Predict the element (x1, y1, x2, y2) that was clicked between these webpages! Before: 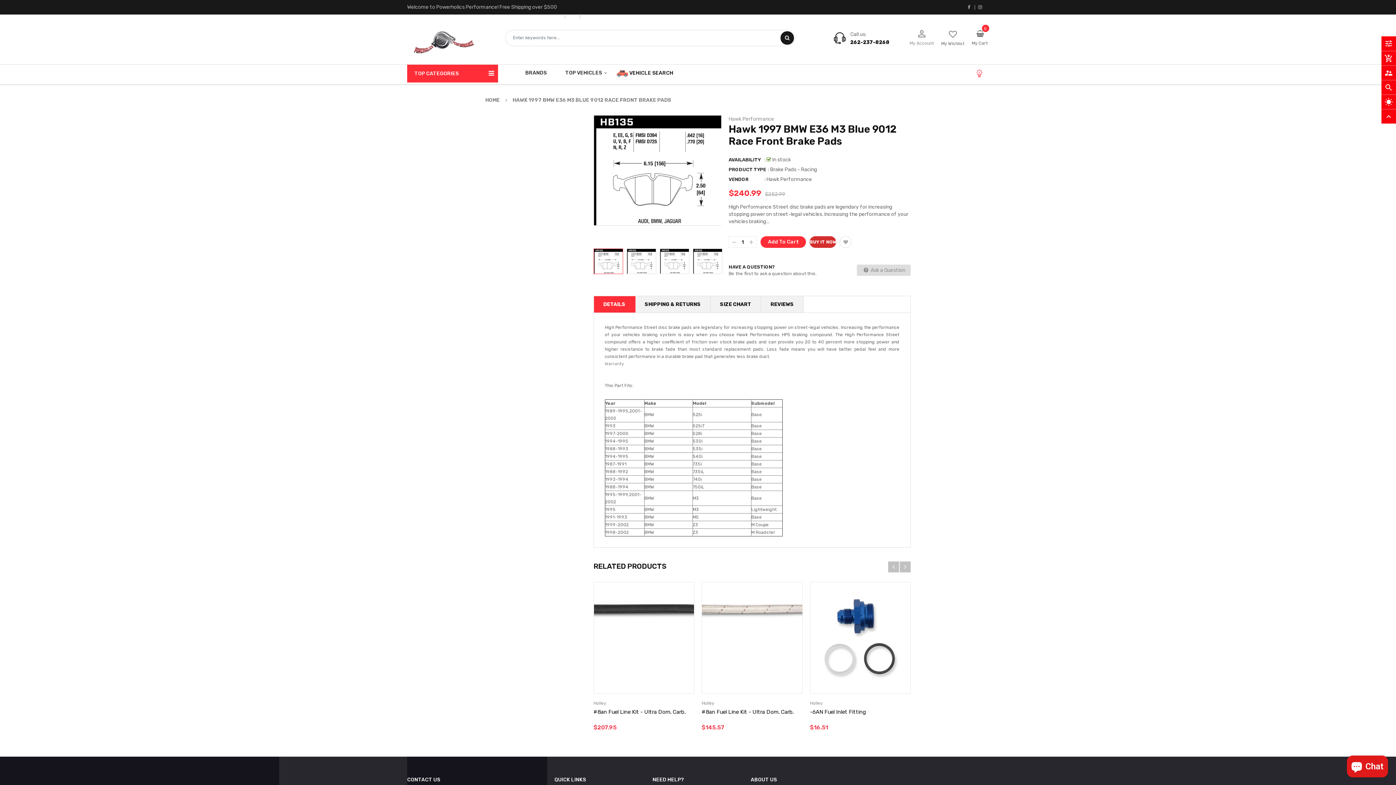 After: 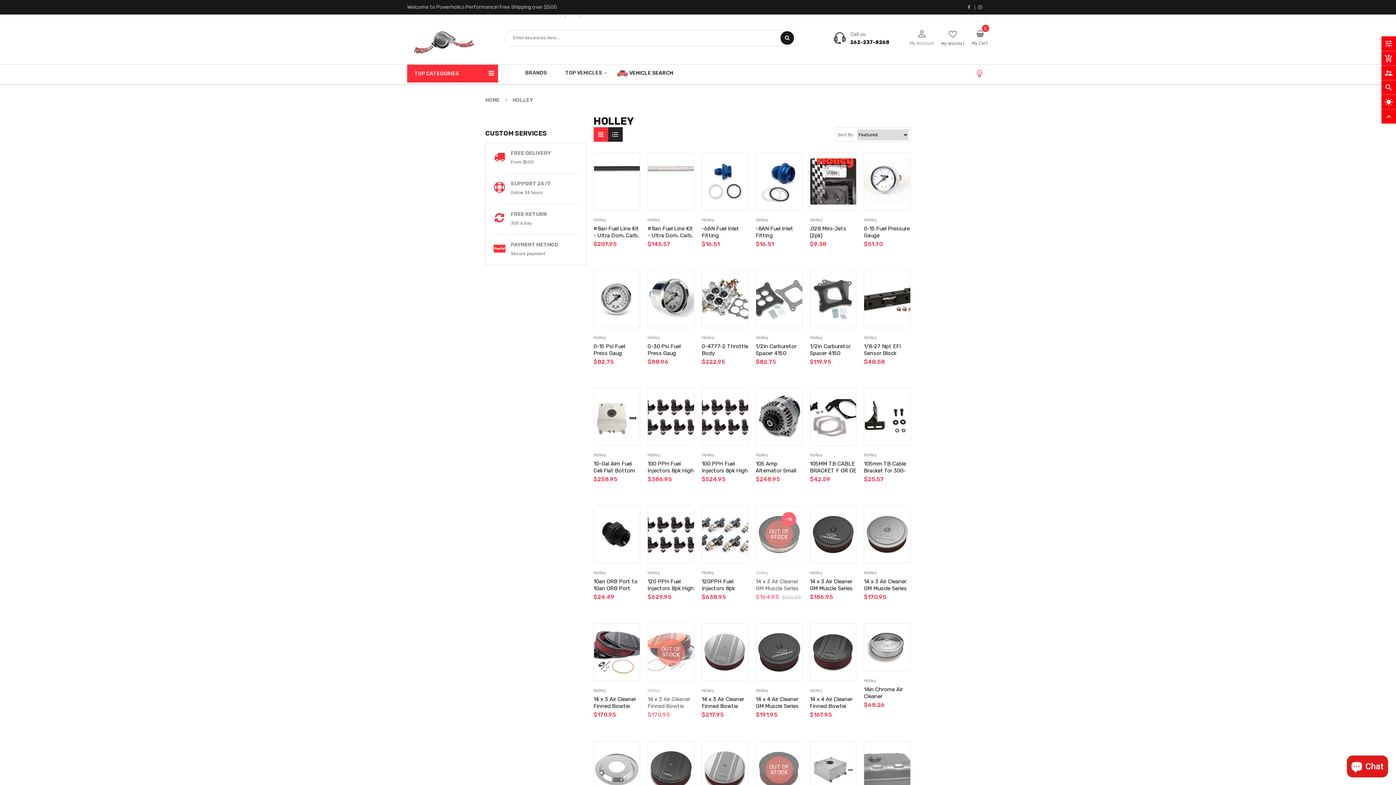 Action: label: Holley bbox: (810, 700, 822, 706)